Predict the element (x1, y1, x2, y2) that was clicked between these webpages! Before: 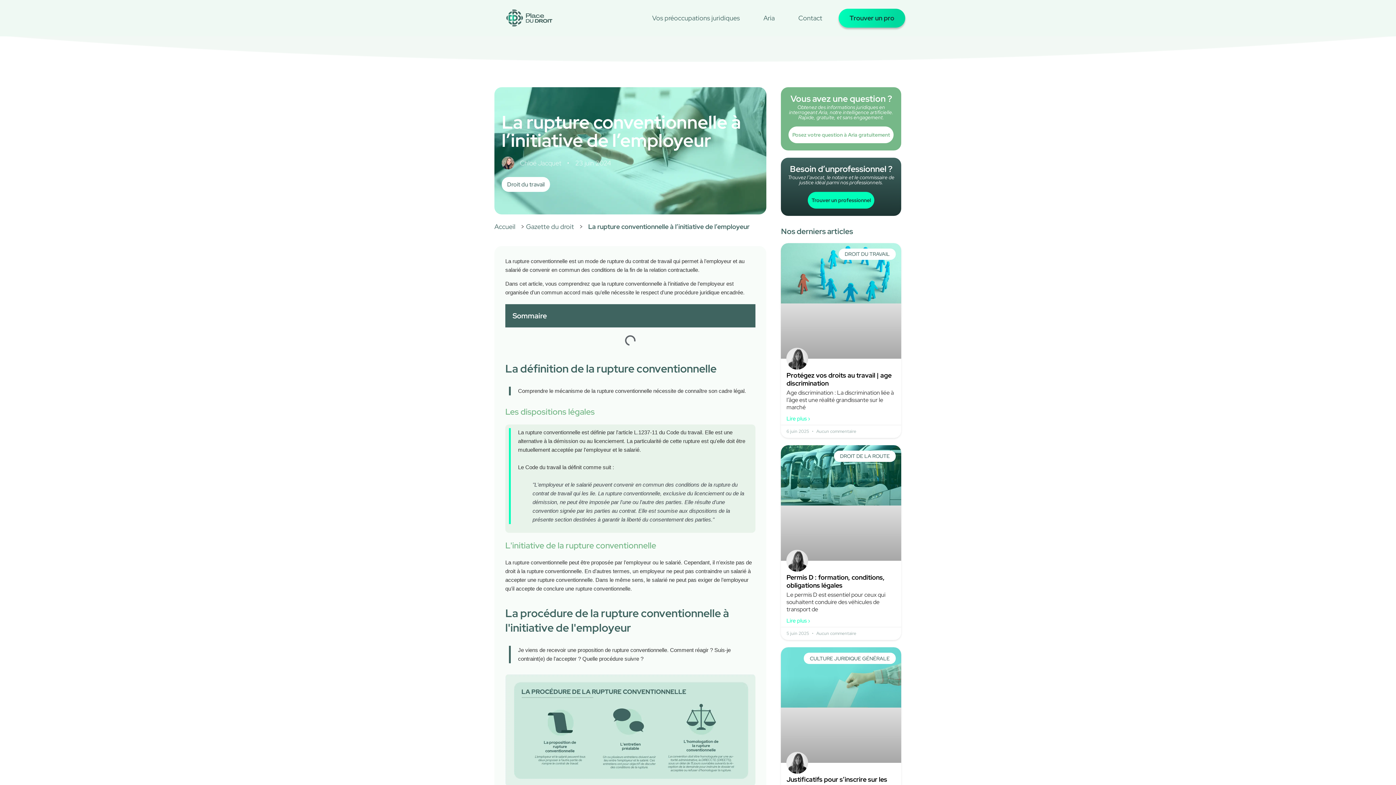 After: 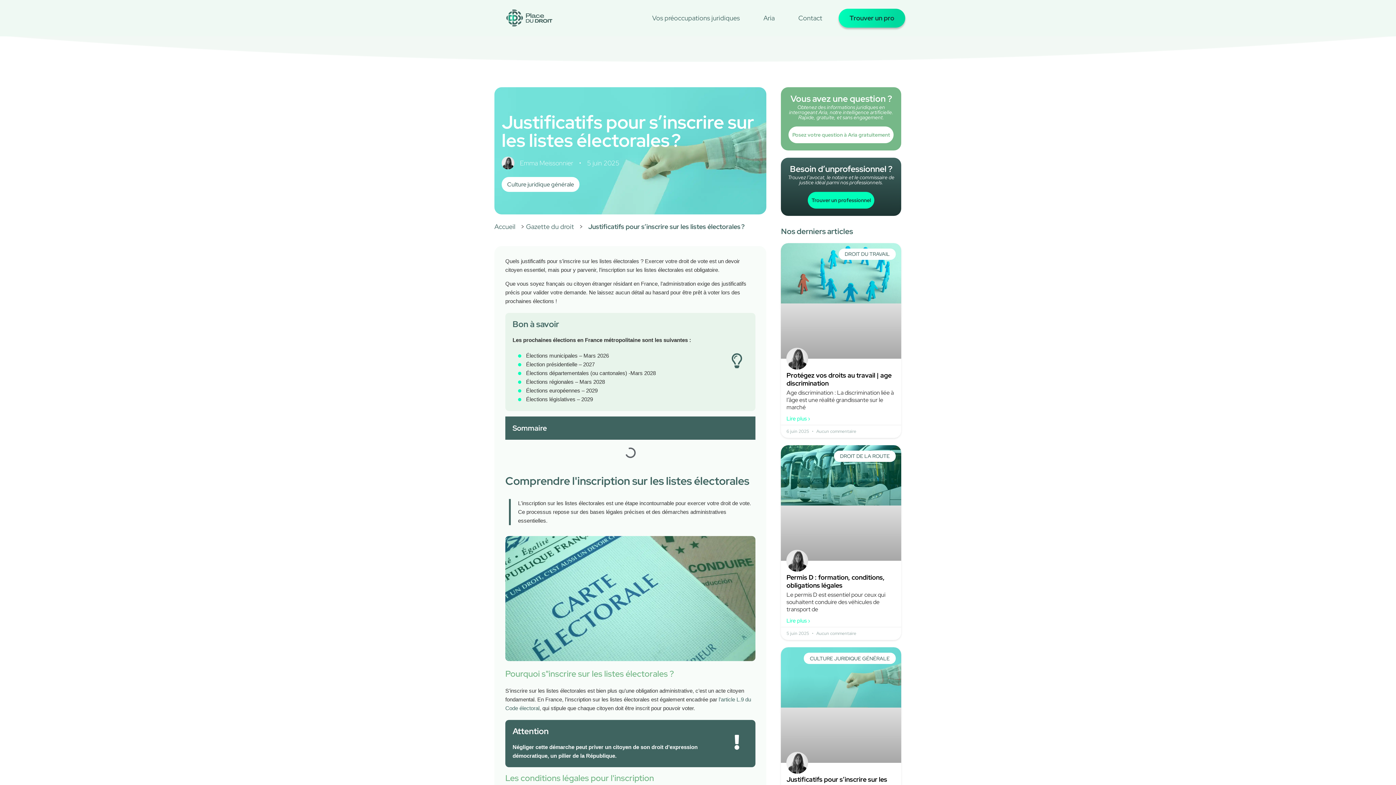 Action: bbox: (781, 647, 901, 763)